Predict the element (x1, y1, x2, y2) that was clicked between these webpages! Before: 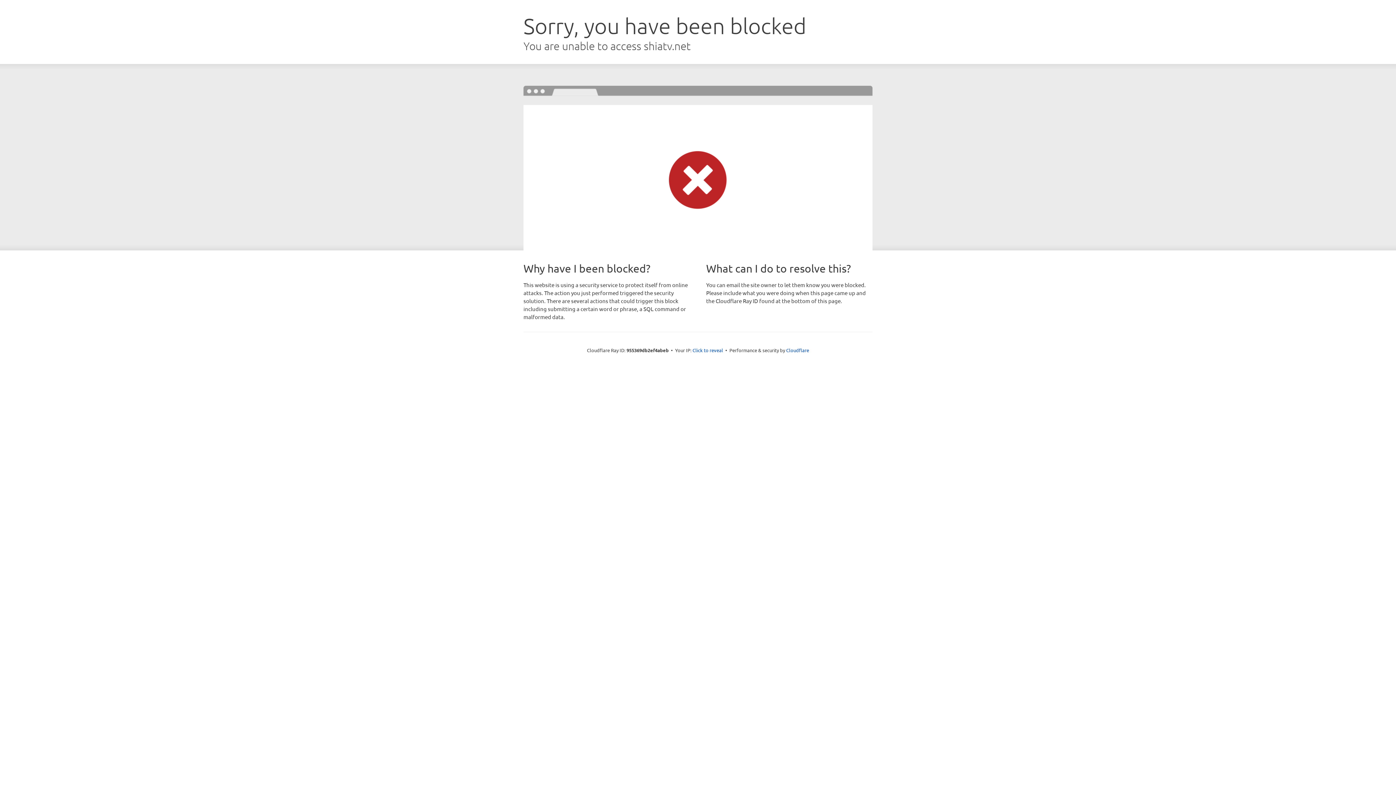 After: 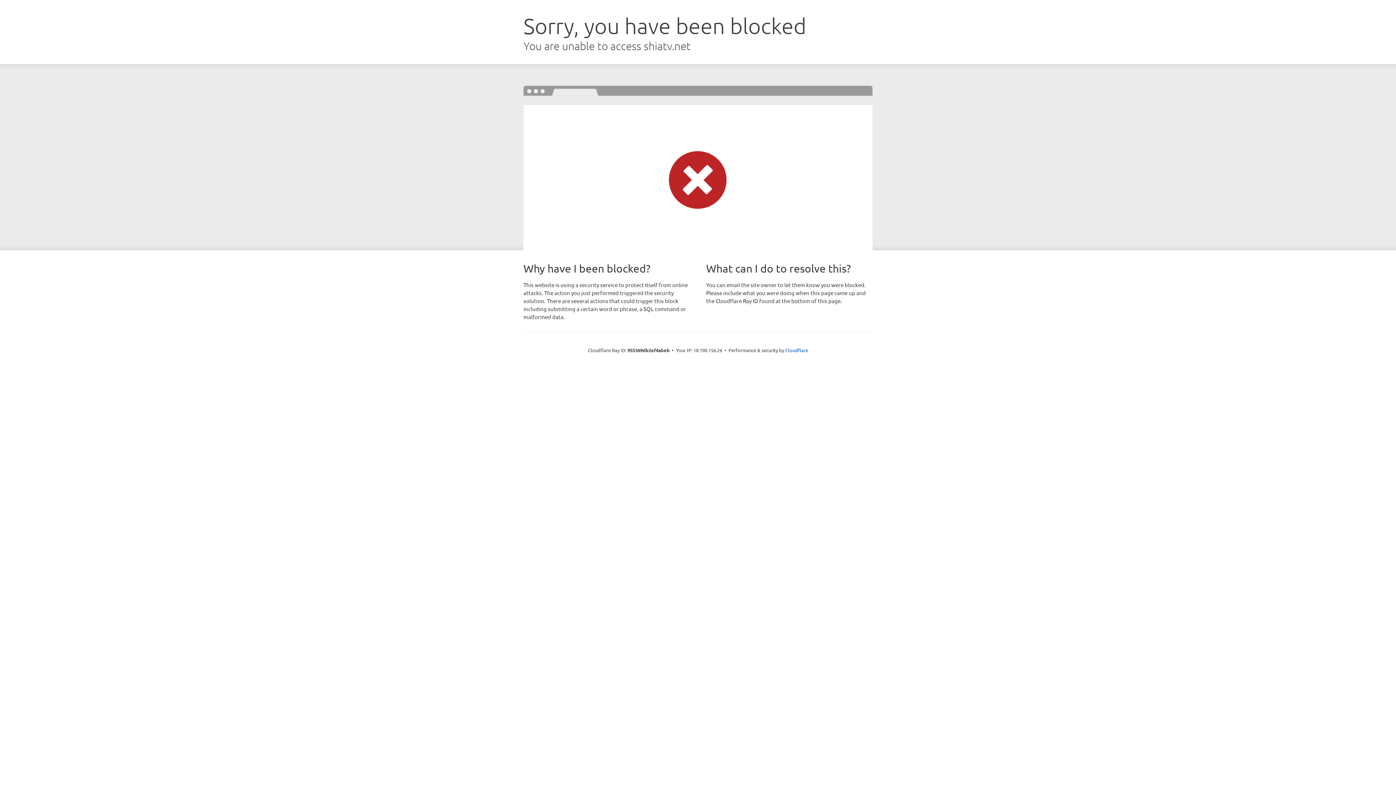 Action: label: Click to reveal bbox: (692, 346, 723, 353)